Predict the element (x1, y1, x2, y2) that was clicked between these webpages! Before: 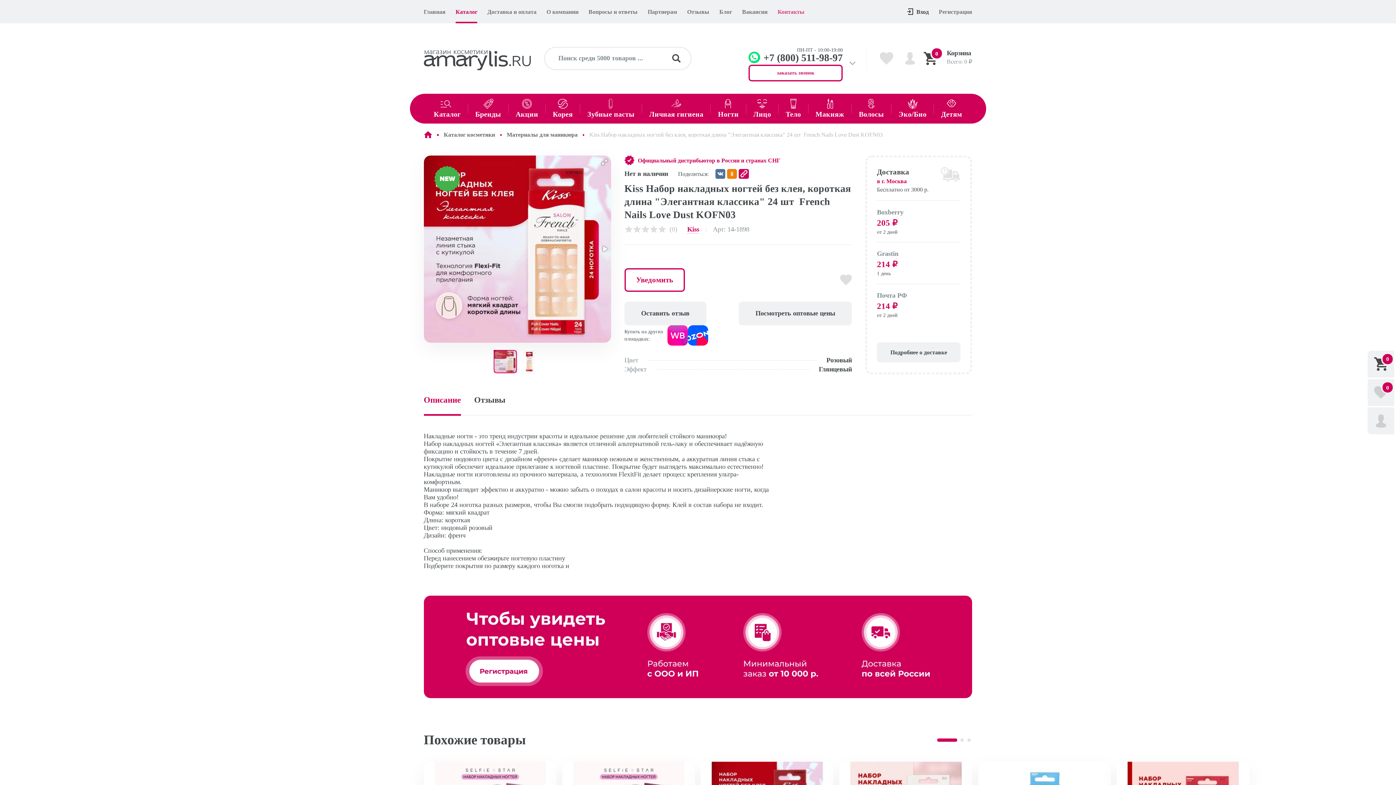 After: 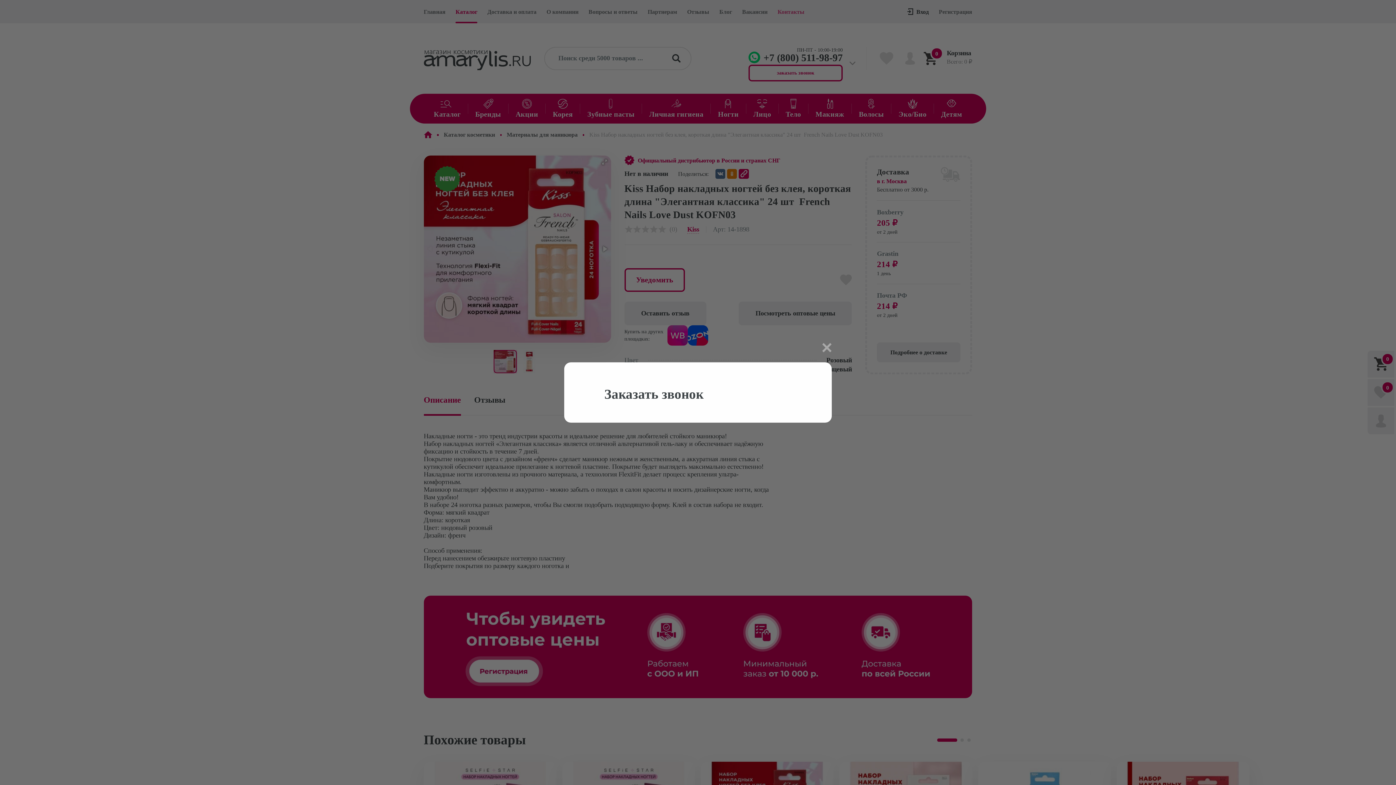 Action: bbox: (748, 64, 842, 81) label: заказать звонок